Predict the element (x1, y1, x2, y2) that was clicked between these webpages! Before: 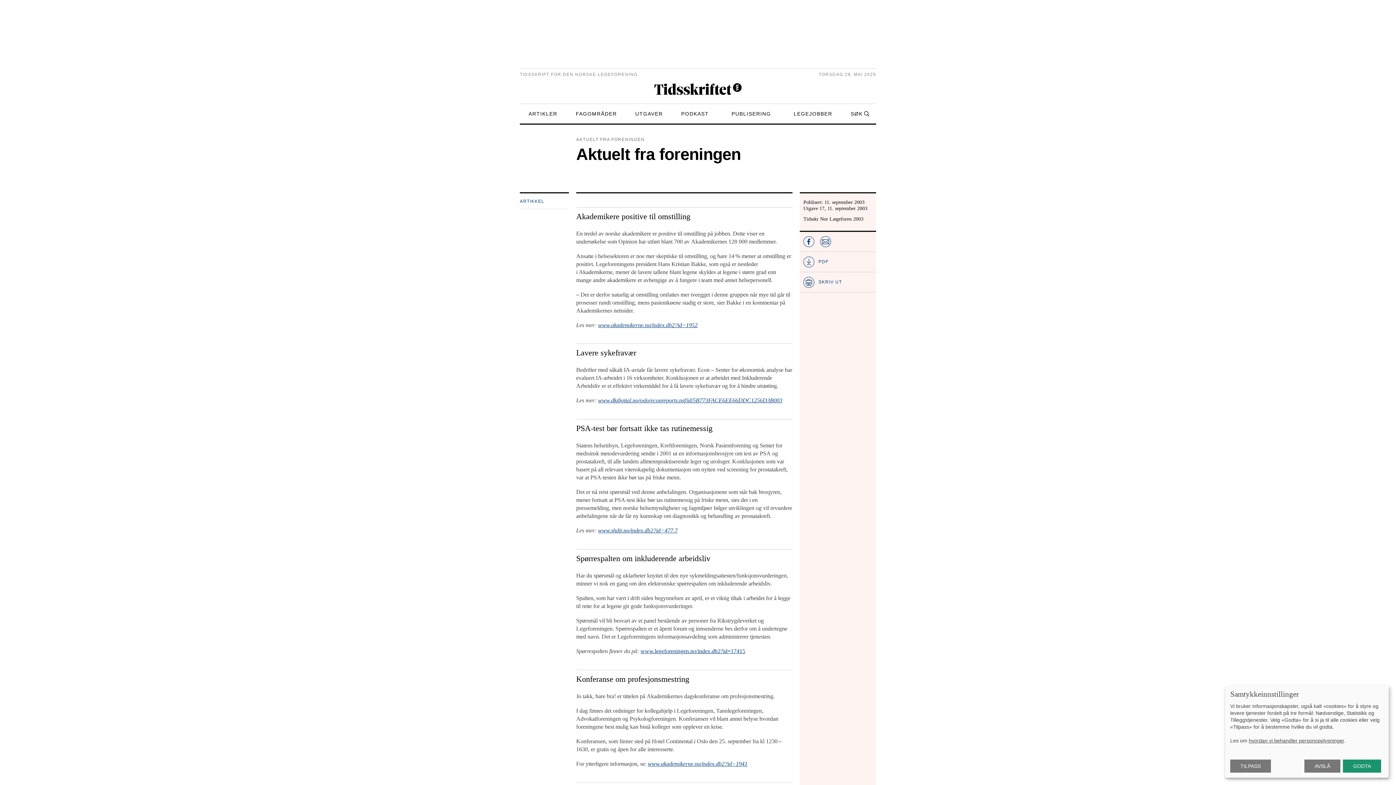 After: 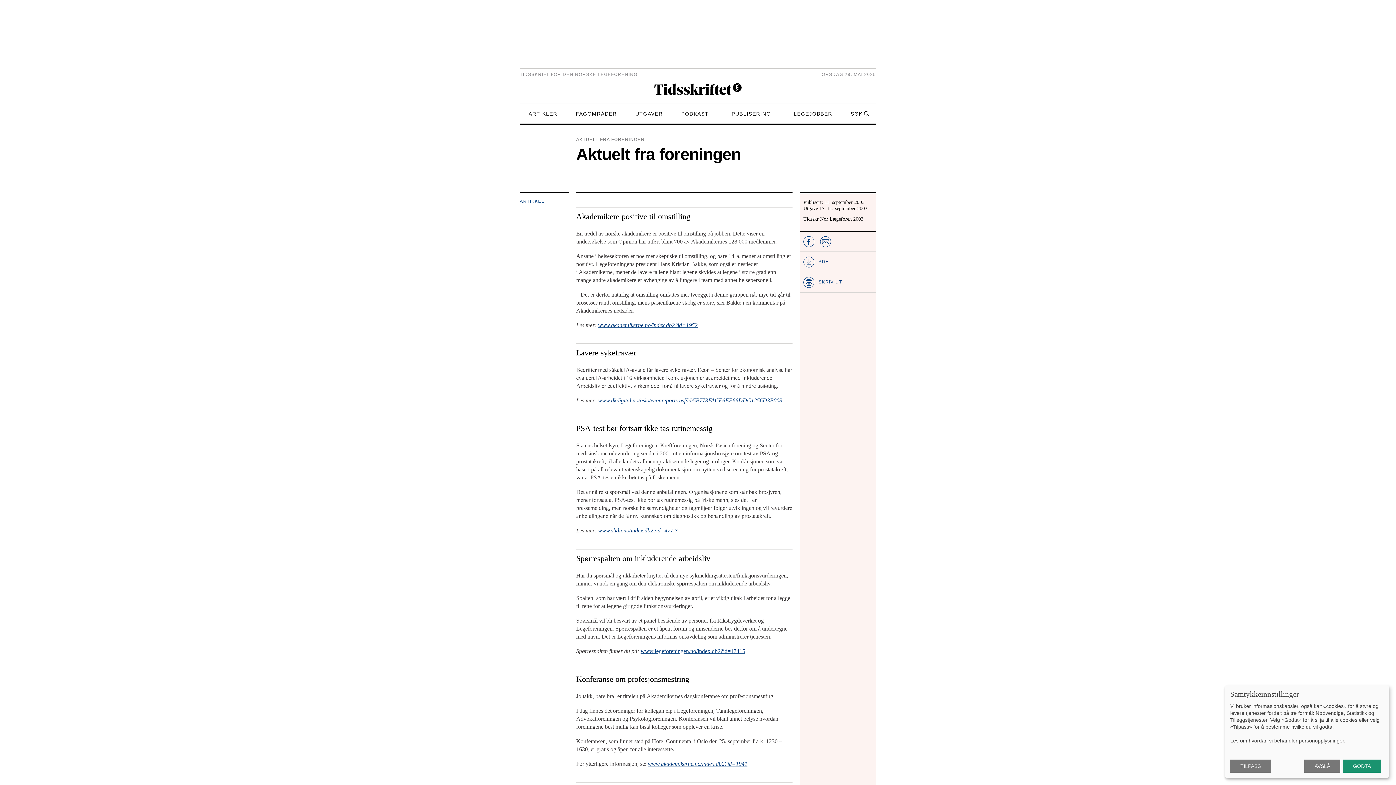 Action: bbox: (520, 198, 544, 203) label: ARTIKKEL